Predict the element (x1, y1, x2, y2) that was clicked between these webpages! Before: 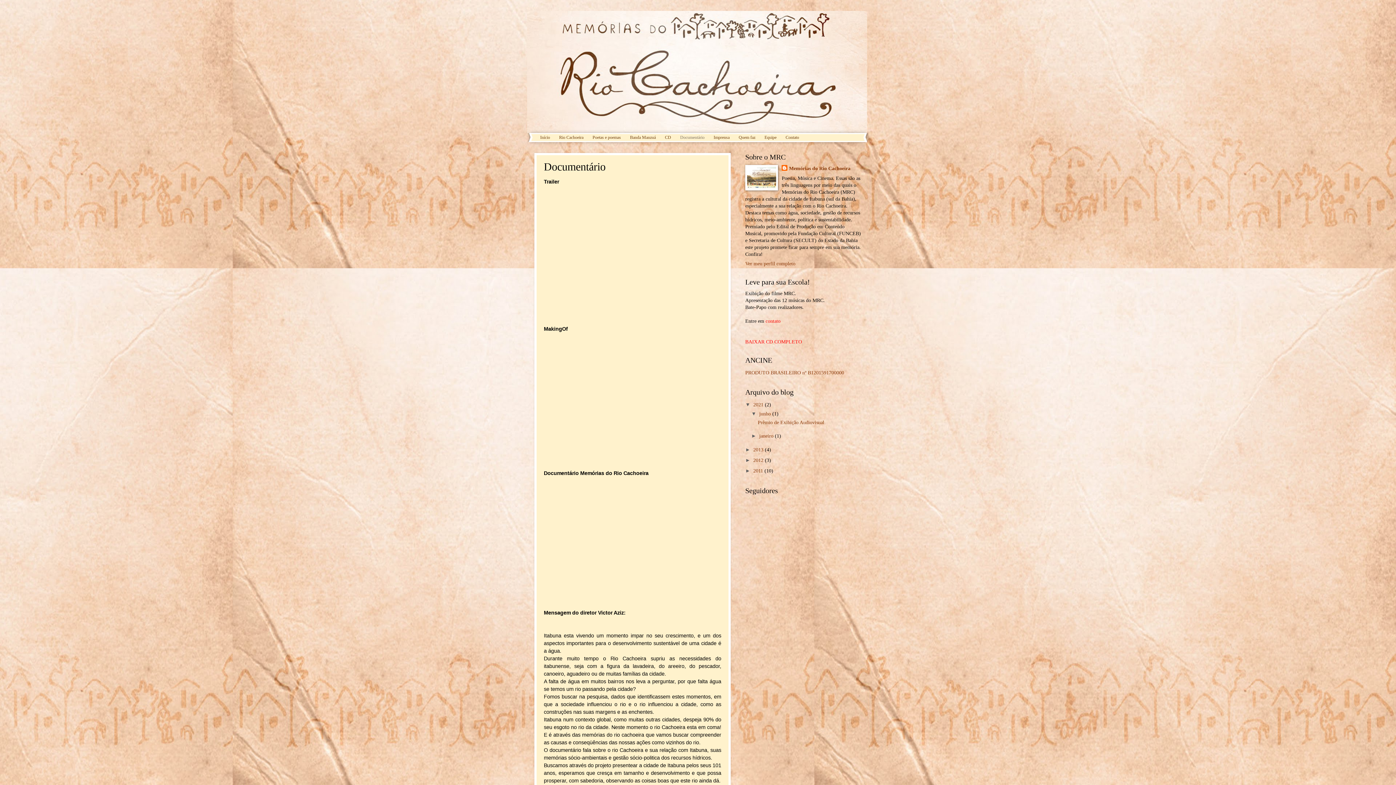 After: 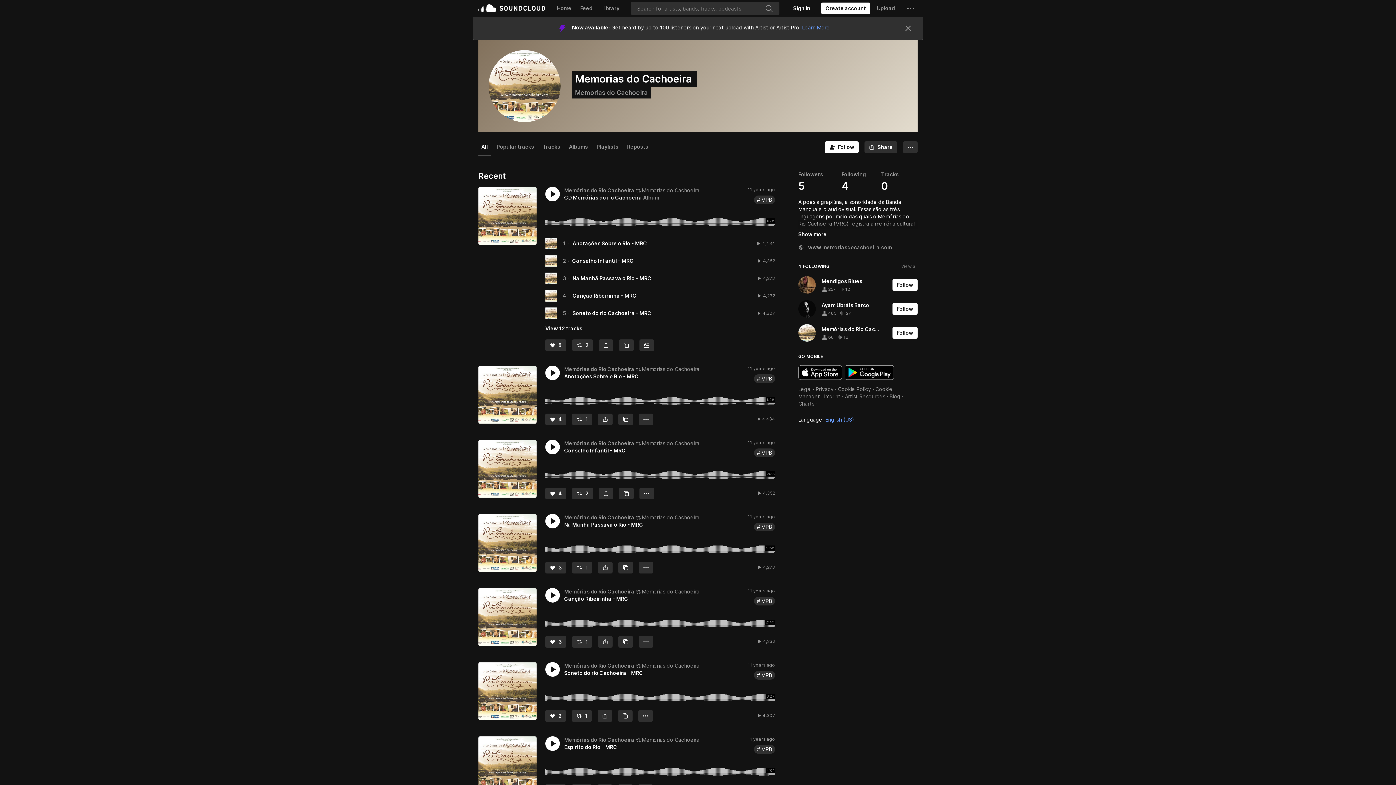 Action: label: BAIXAR CD COMPLETO bbox: (745, 339, 802, 344)